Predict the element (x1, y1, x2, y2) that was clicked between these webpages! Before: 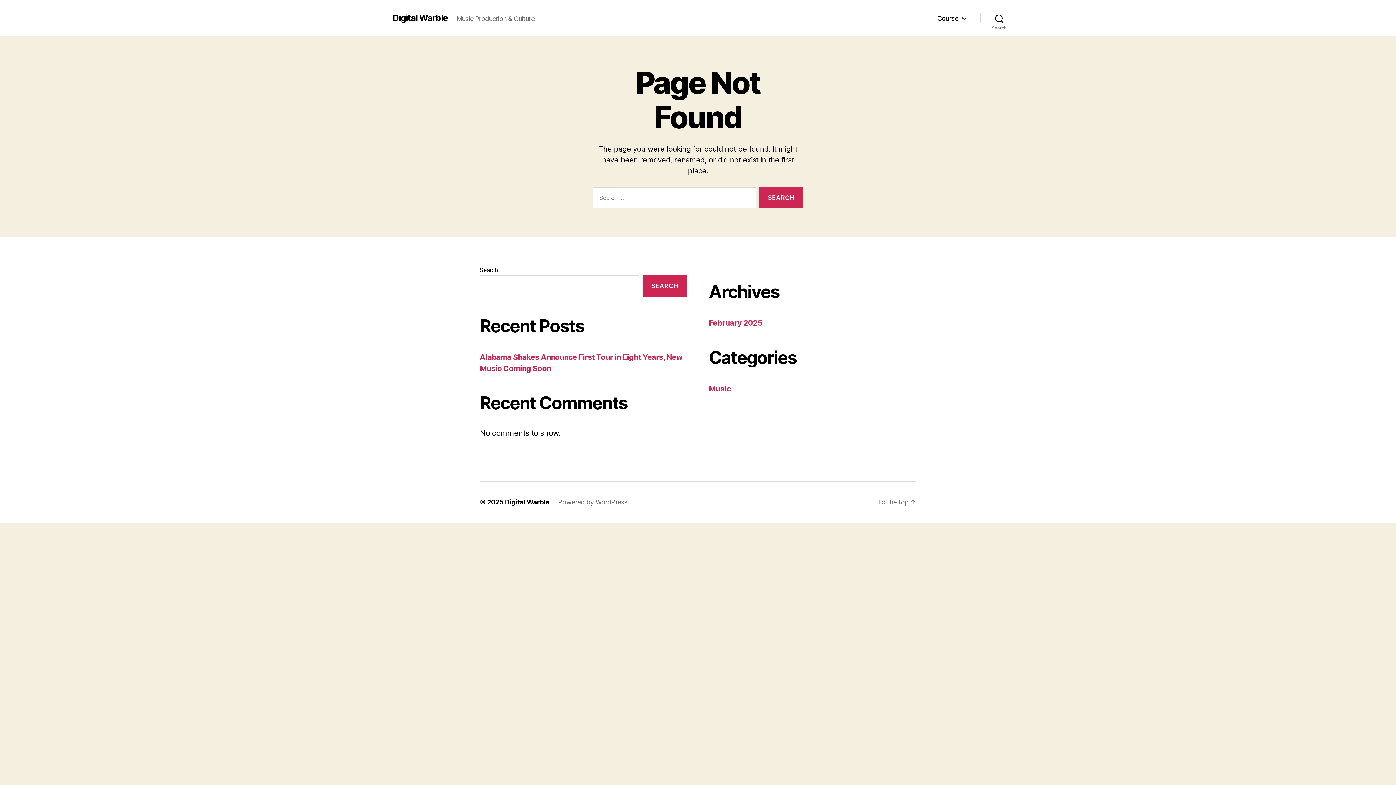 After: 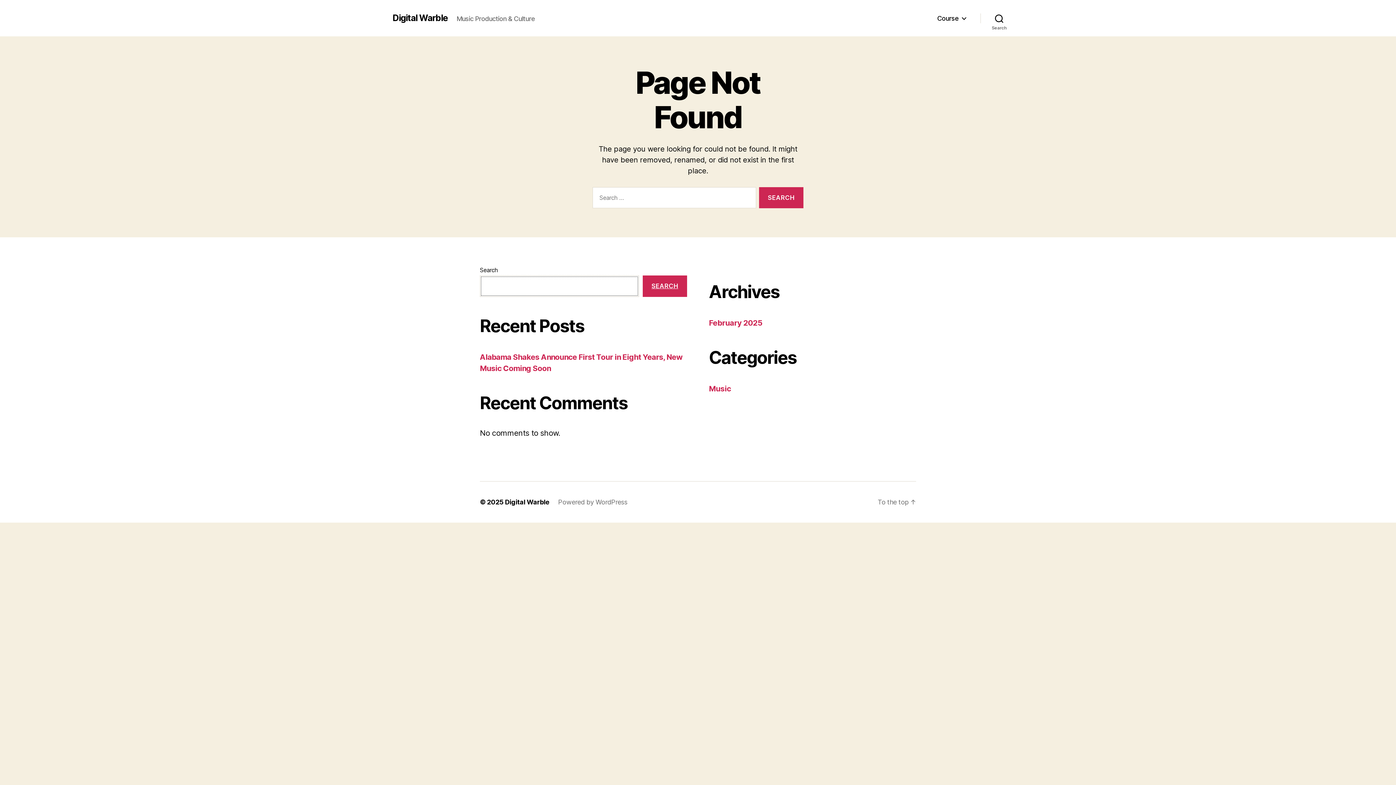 Action: bbox: (642, 275, 687, 297) label: Search